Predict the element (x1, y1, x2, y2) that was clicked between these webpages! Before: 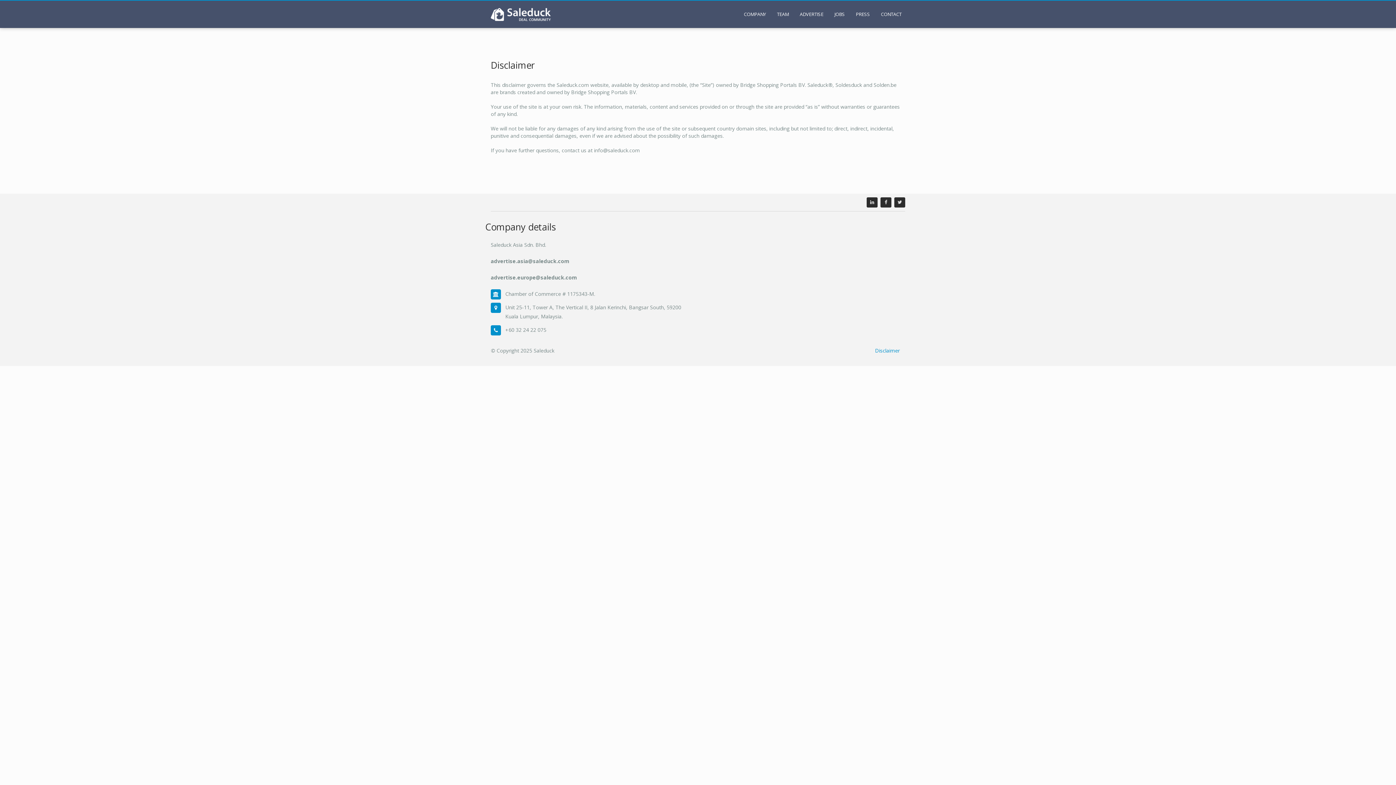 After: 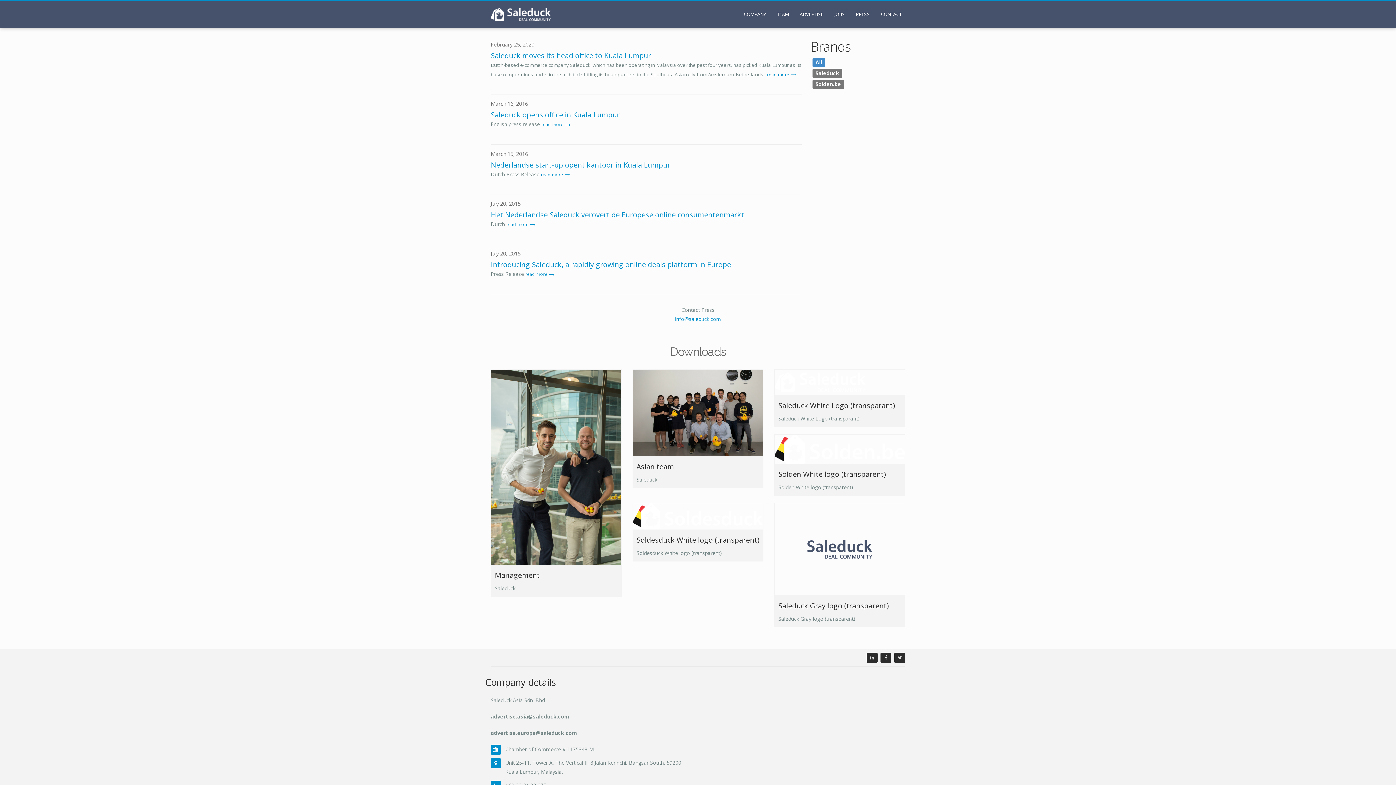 Action: label: PRESS bbox: (848, 0, 873, 28)